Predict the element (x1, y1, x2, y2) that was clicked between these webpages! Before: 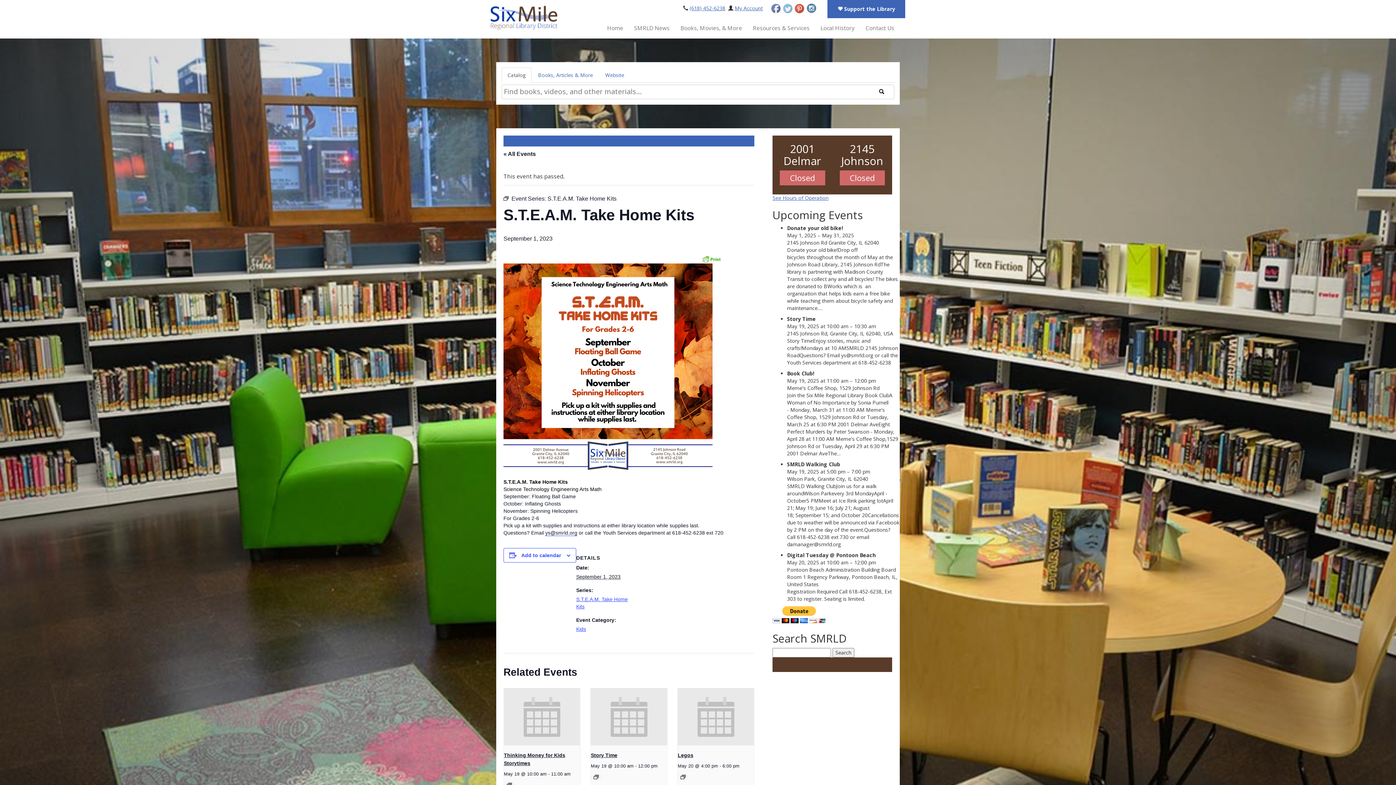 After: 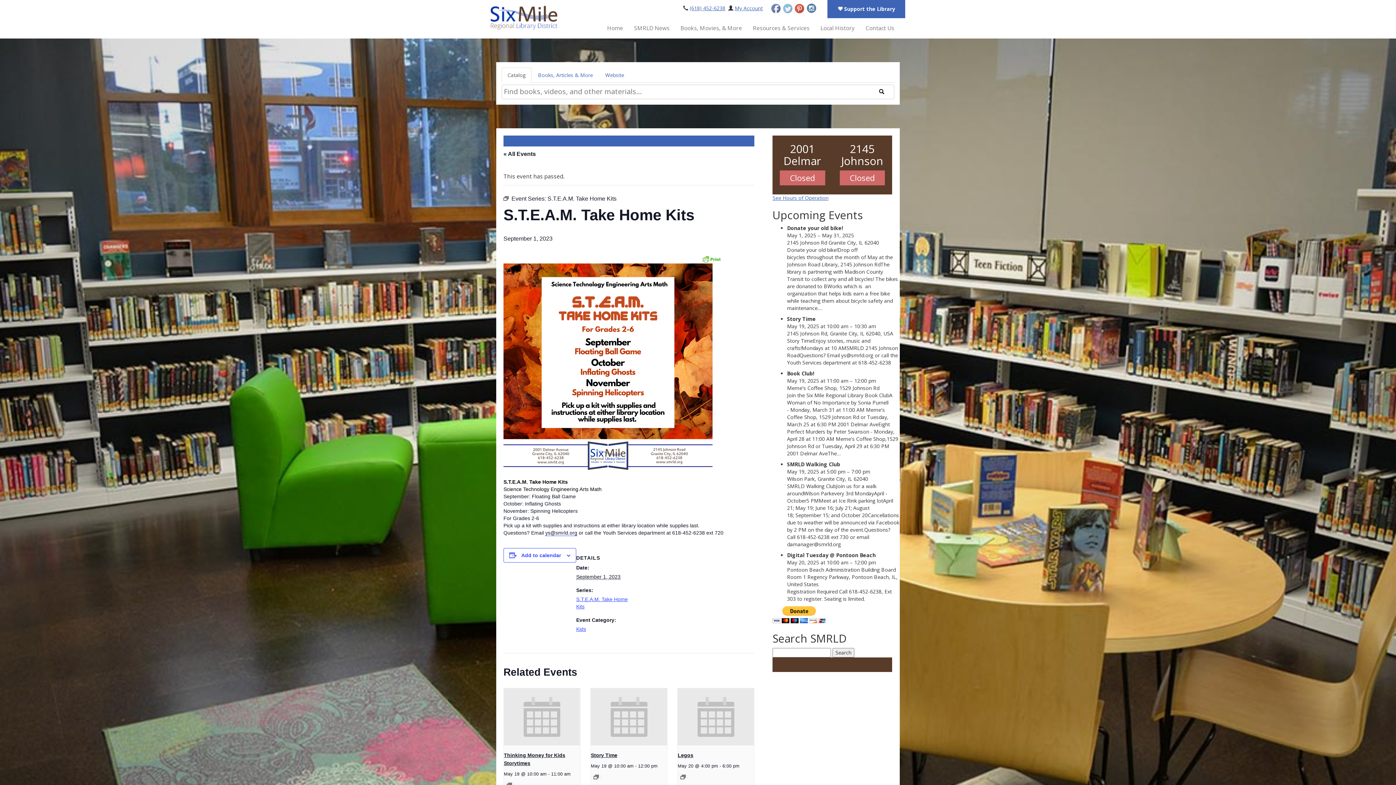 Action: label: Catalog bbox: (501, 67, 531, 82)